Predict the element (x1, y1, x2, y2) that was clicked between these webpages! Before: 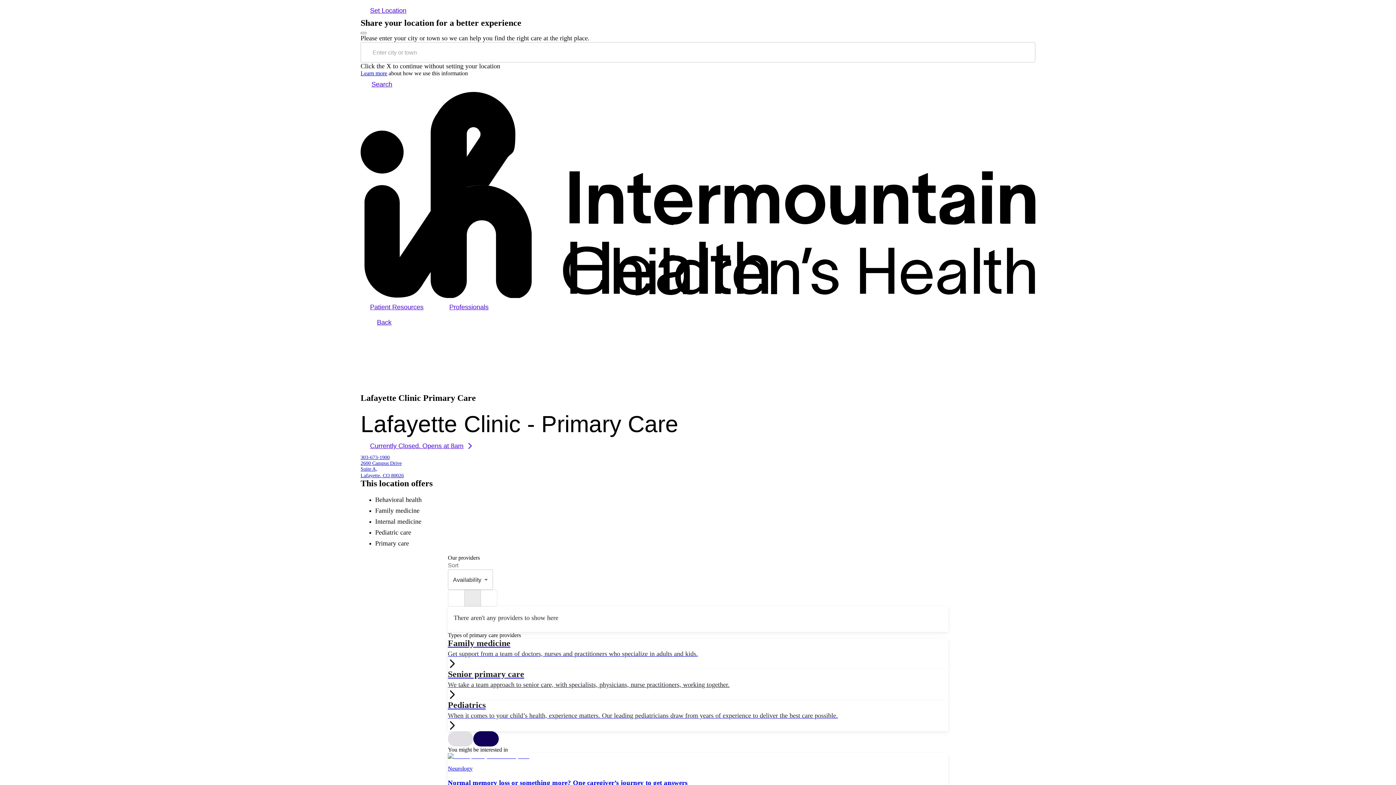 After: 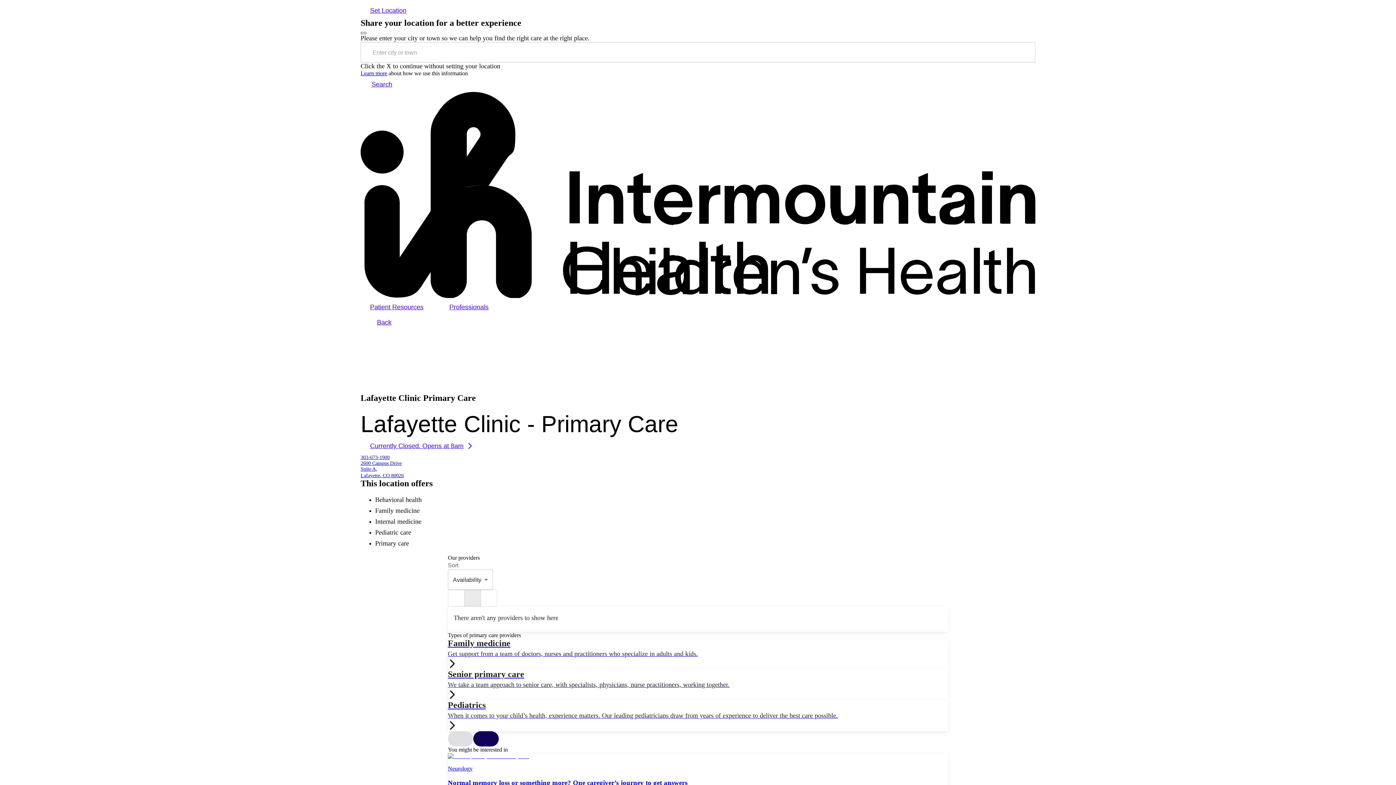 Action: bbox: (360, 32, 366, 34) label: Close prompt for location